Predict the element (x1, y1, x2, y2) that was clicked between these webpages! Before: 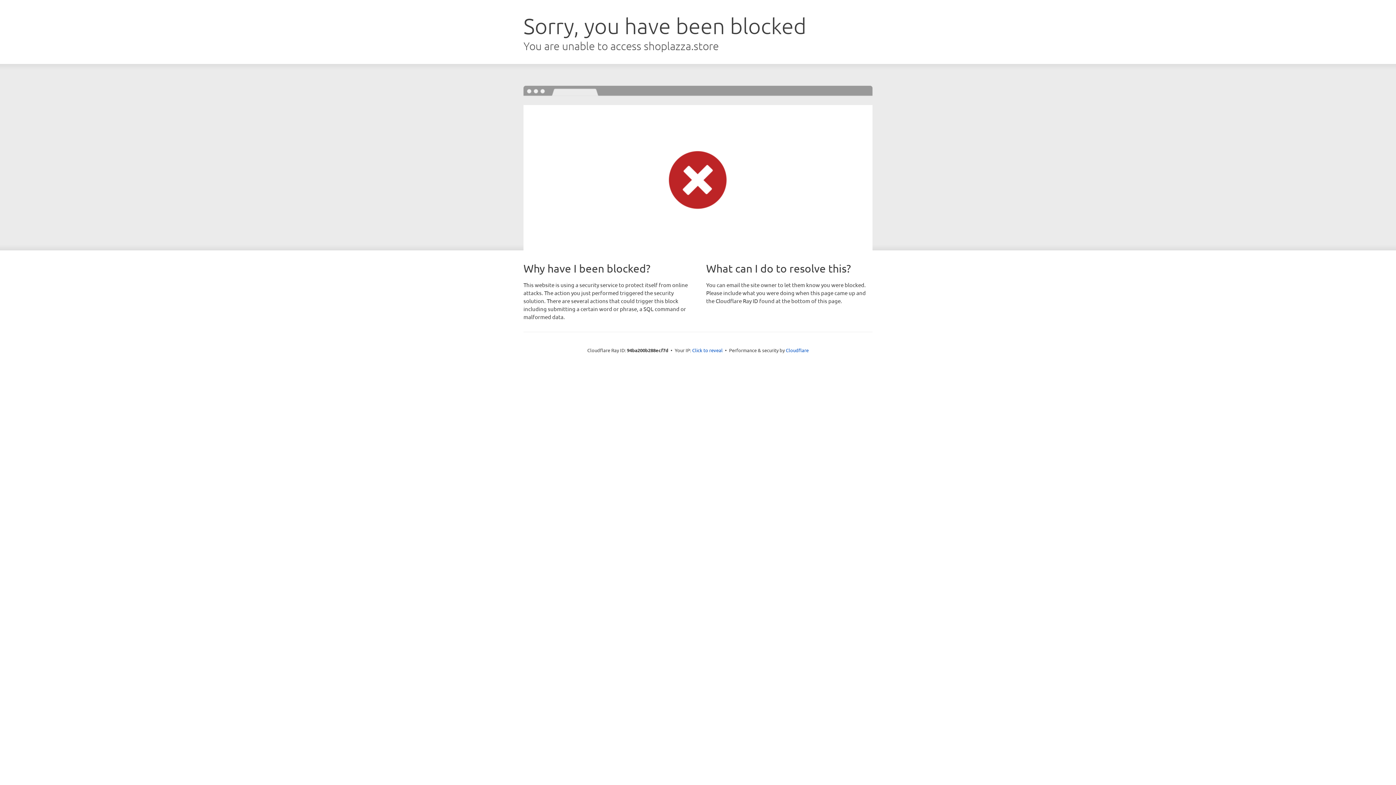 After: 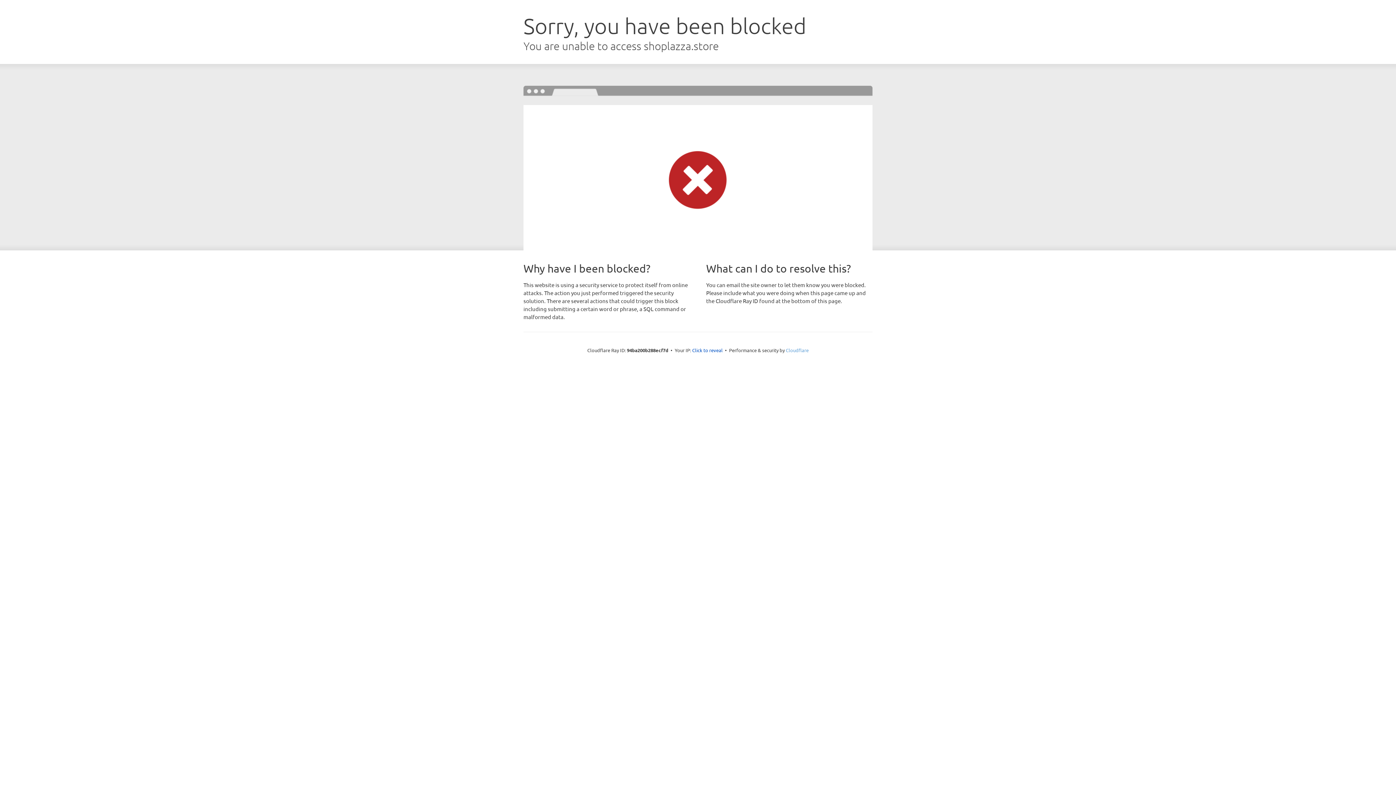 Action: label: Cloudflare bbox: (786, 347, 808, 353)